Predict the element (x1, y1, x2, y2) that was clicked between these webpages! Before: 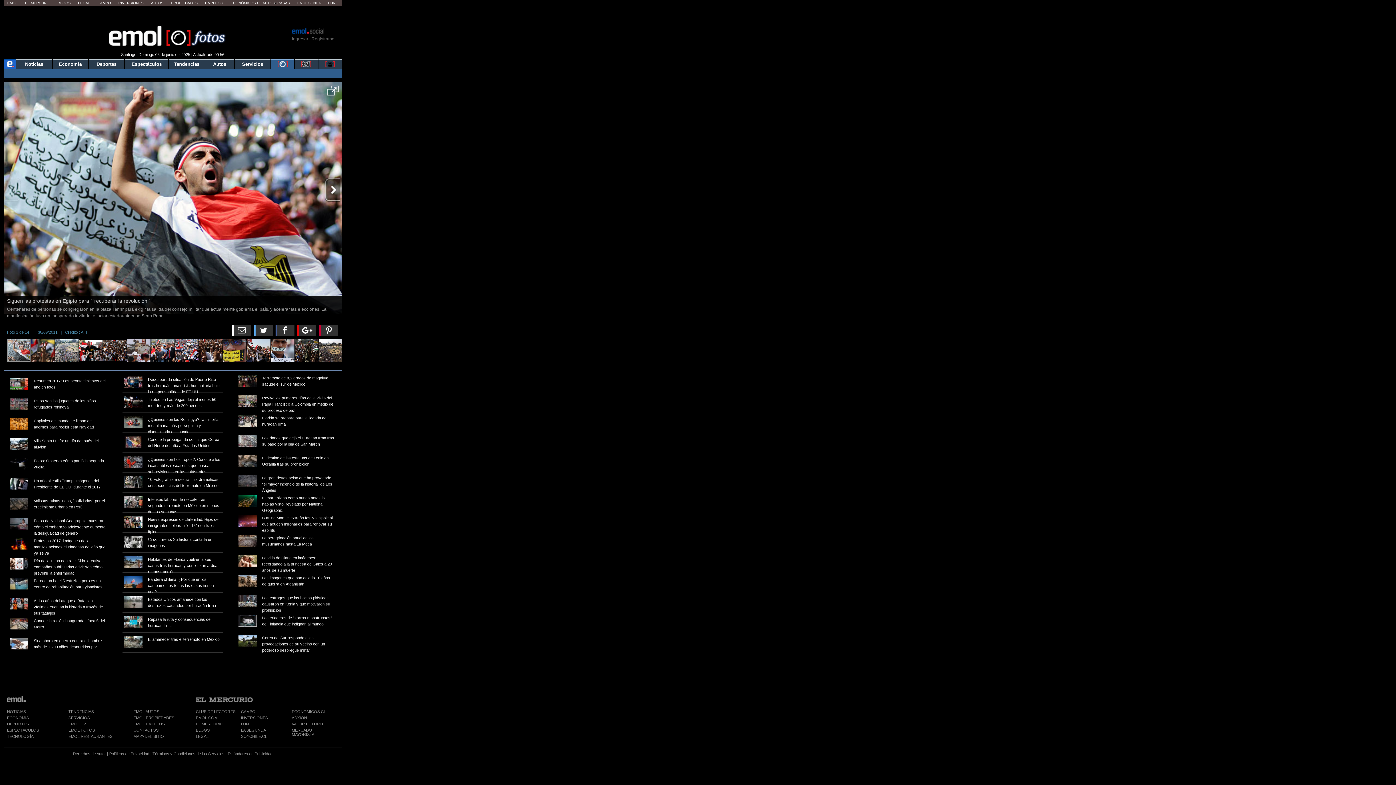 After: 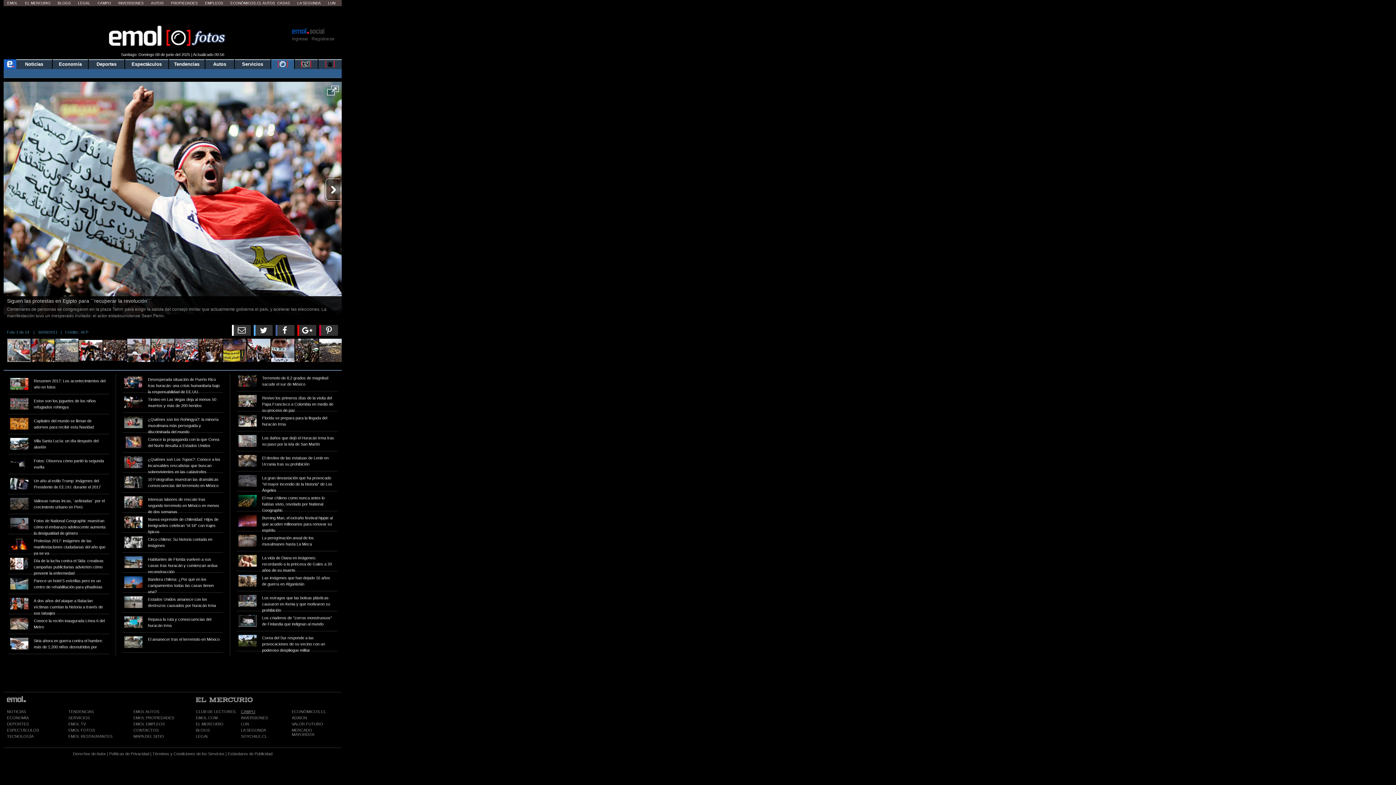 Action: bbox: (240, 709, 255, 714) label: CAMPO